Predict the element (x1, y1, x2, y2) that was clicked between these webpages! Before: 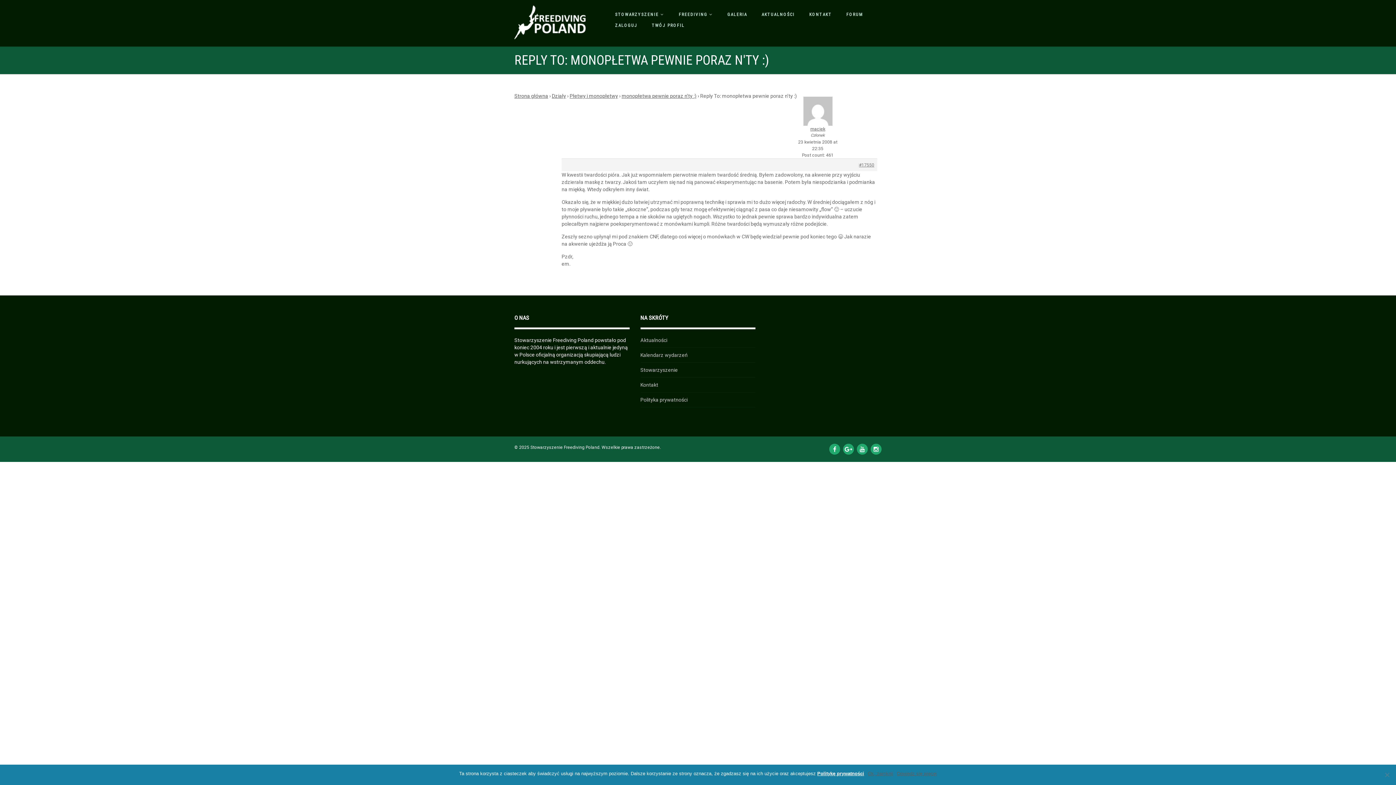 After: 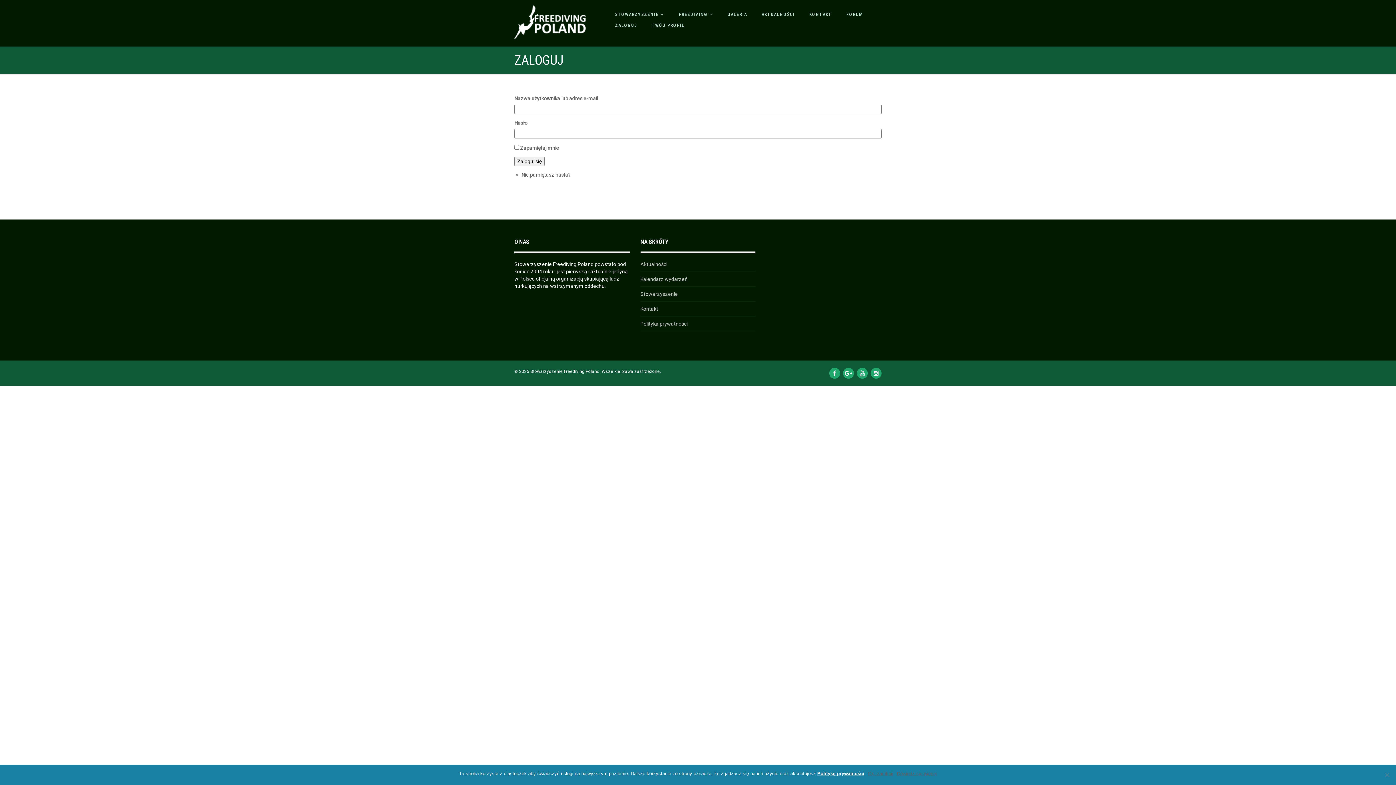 Action: label: ZALOGUJ bbox: (611, 21, 641, 29)